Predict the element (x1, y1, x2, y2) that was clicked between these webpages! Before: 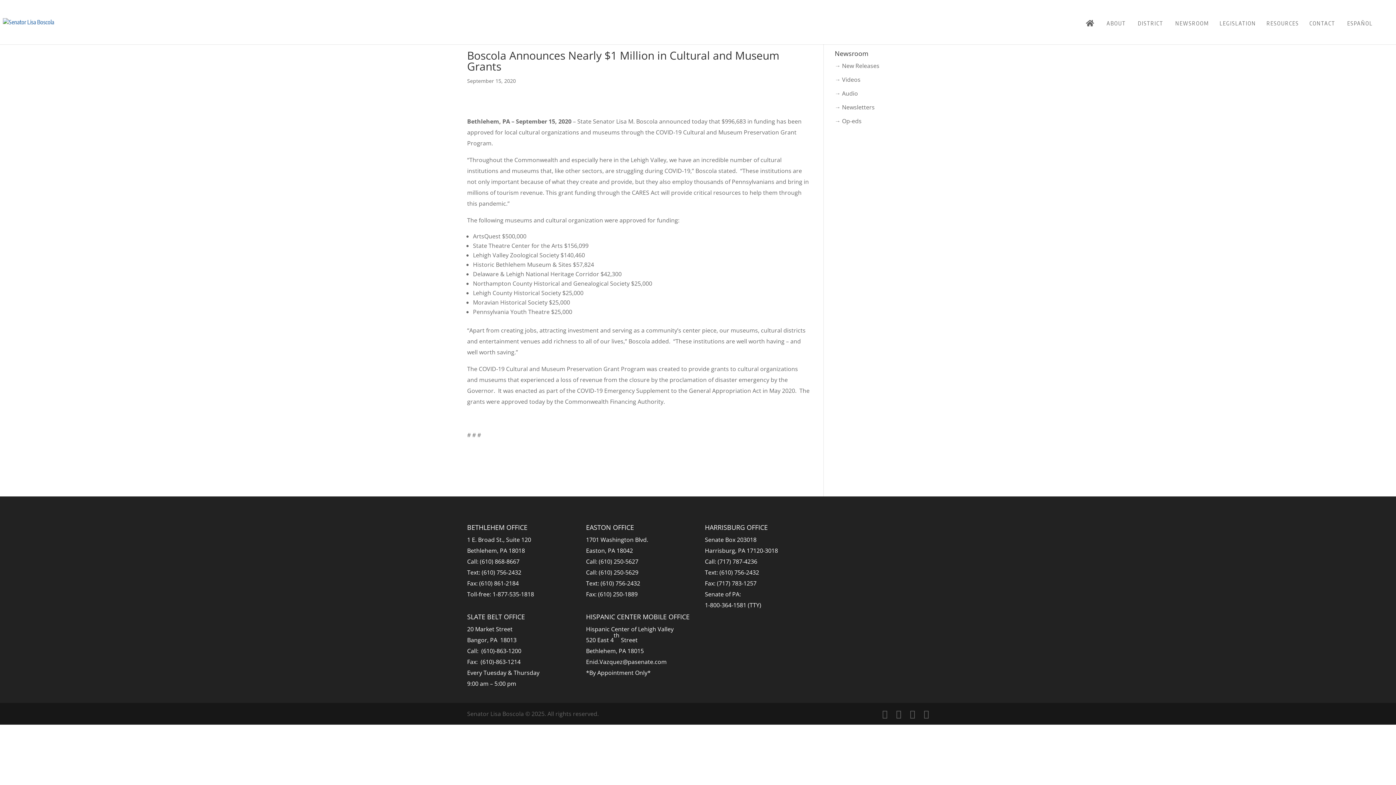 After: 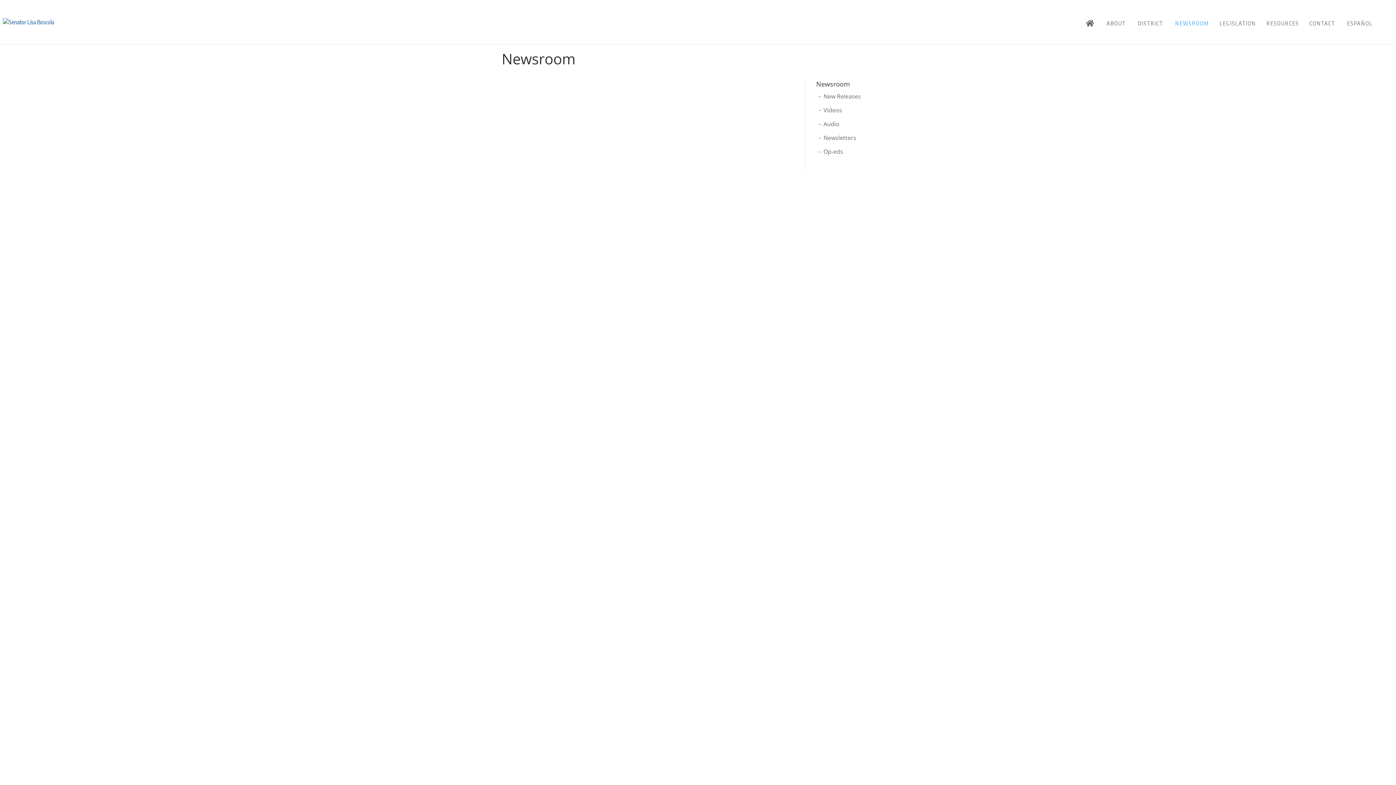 Action: label: NEWSROOM bbox: (1174, 18, 1209, 44)